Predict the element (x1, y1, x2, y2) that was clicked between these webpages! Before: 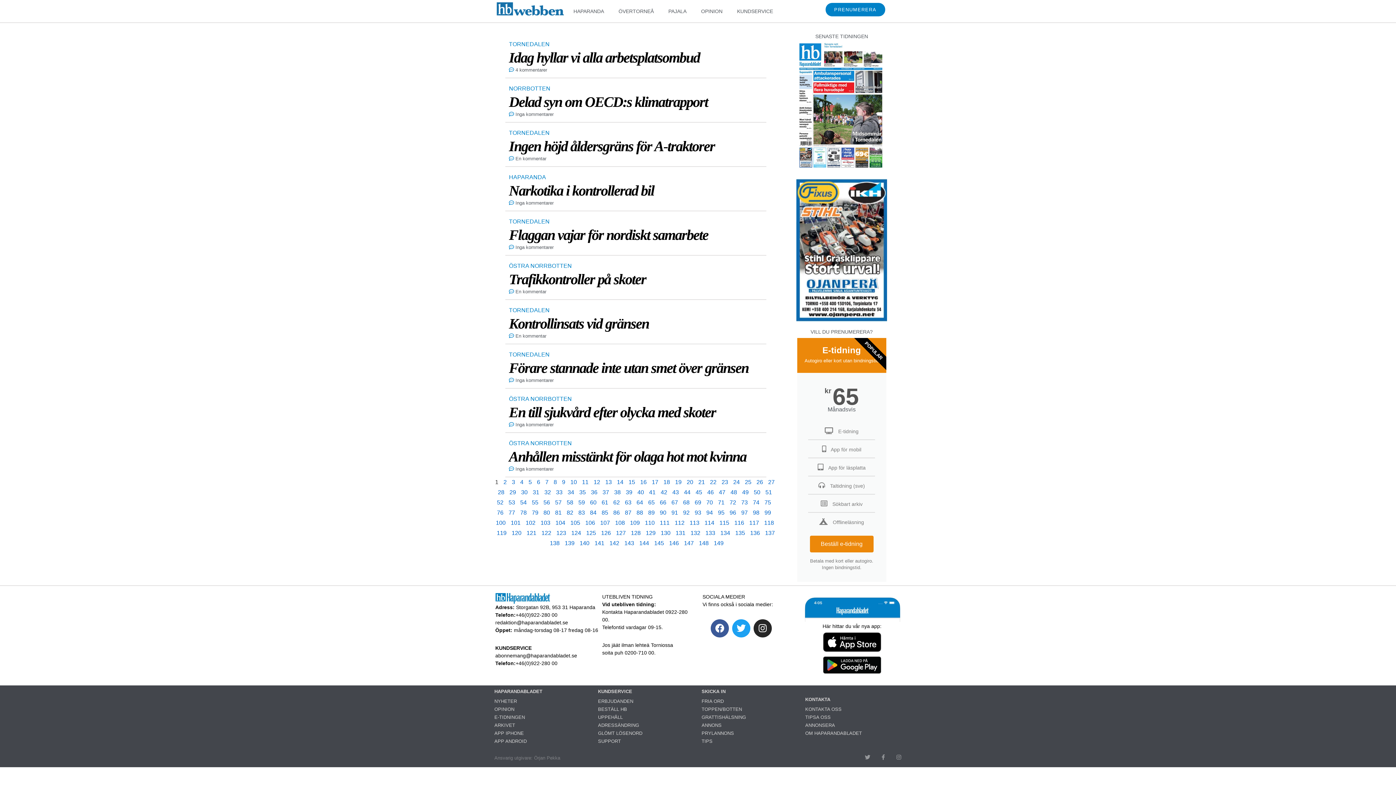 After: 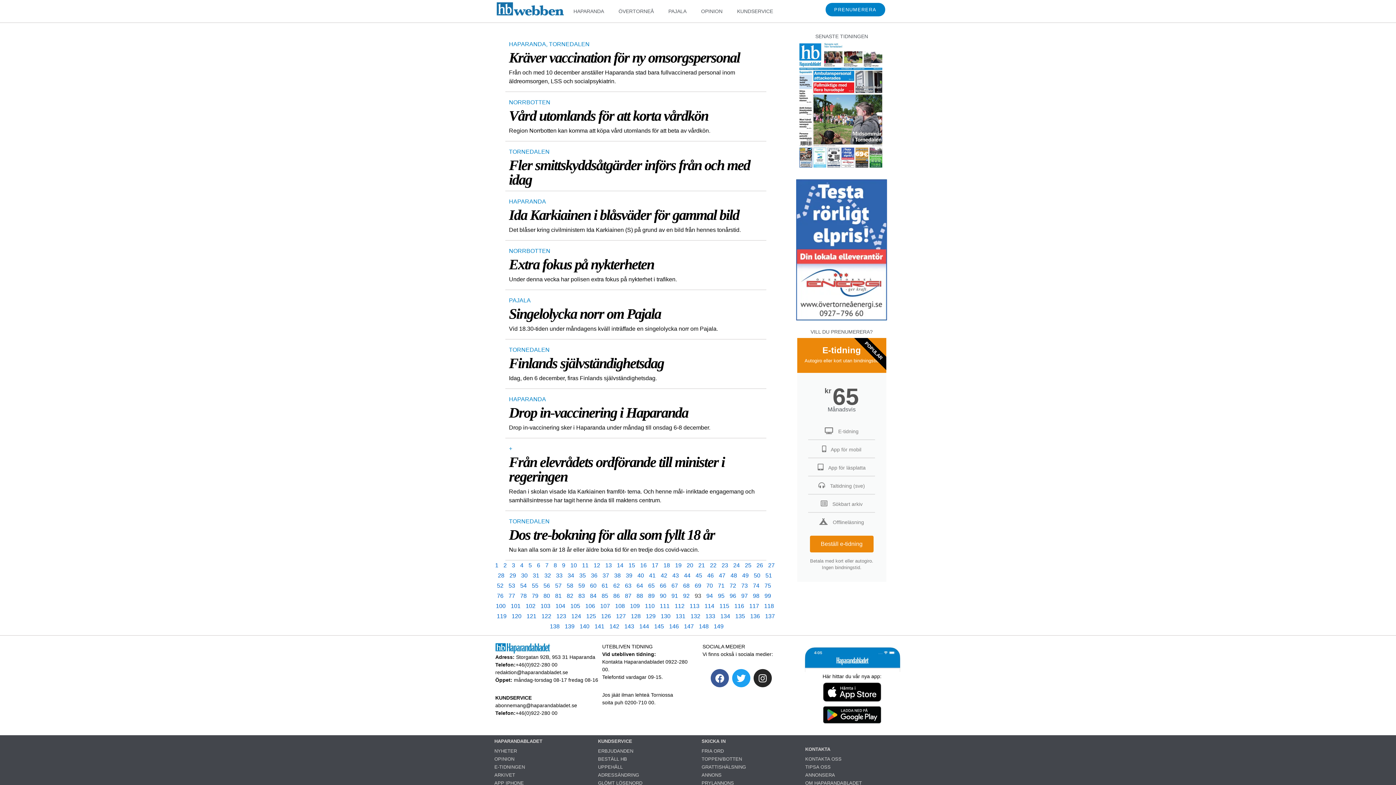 Action: label: Sida
93 bbox: (694, 509, 701, 516)